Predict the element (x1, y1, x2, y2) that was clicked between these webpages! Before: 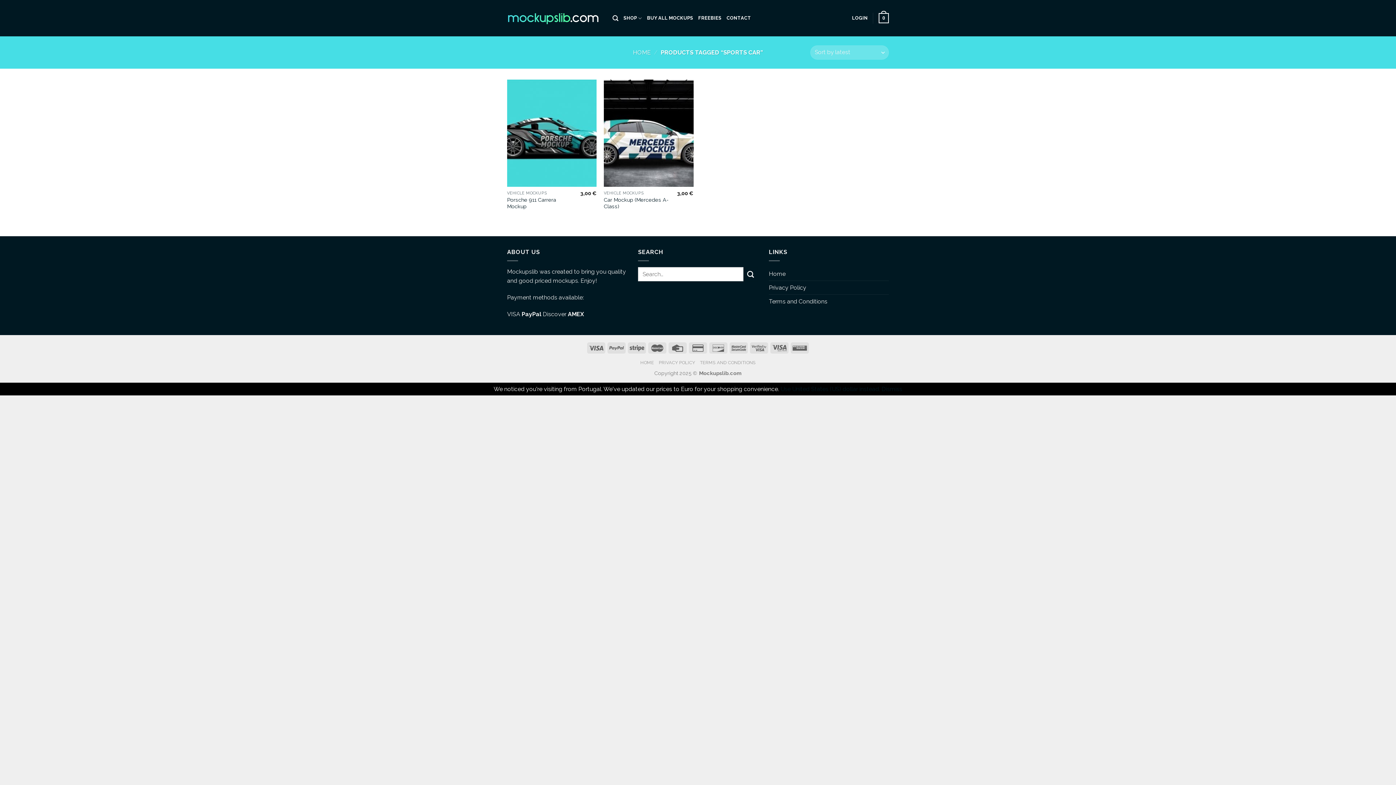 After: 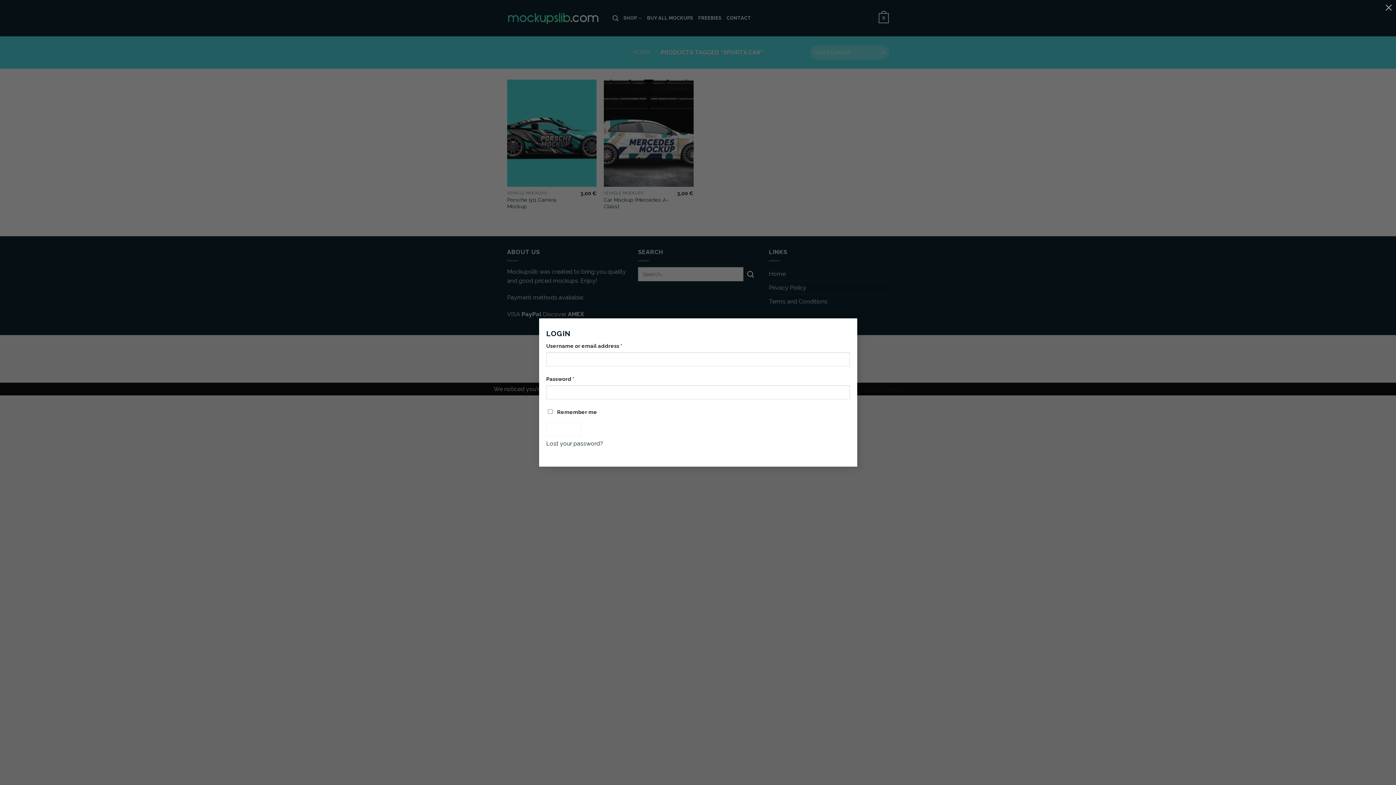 Action: label: LOGIN bbox: (852, 11, 867, 24)